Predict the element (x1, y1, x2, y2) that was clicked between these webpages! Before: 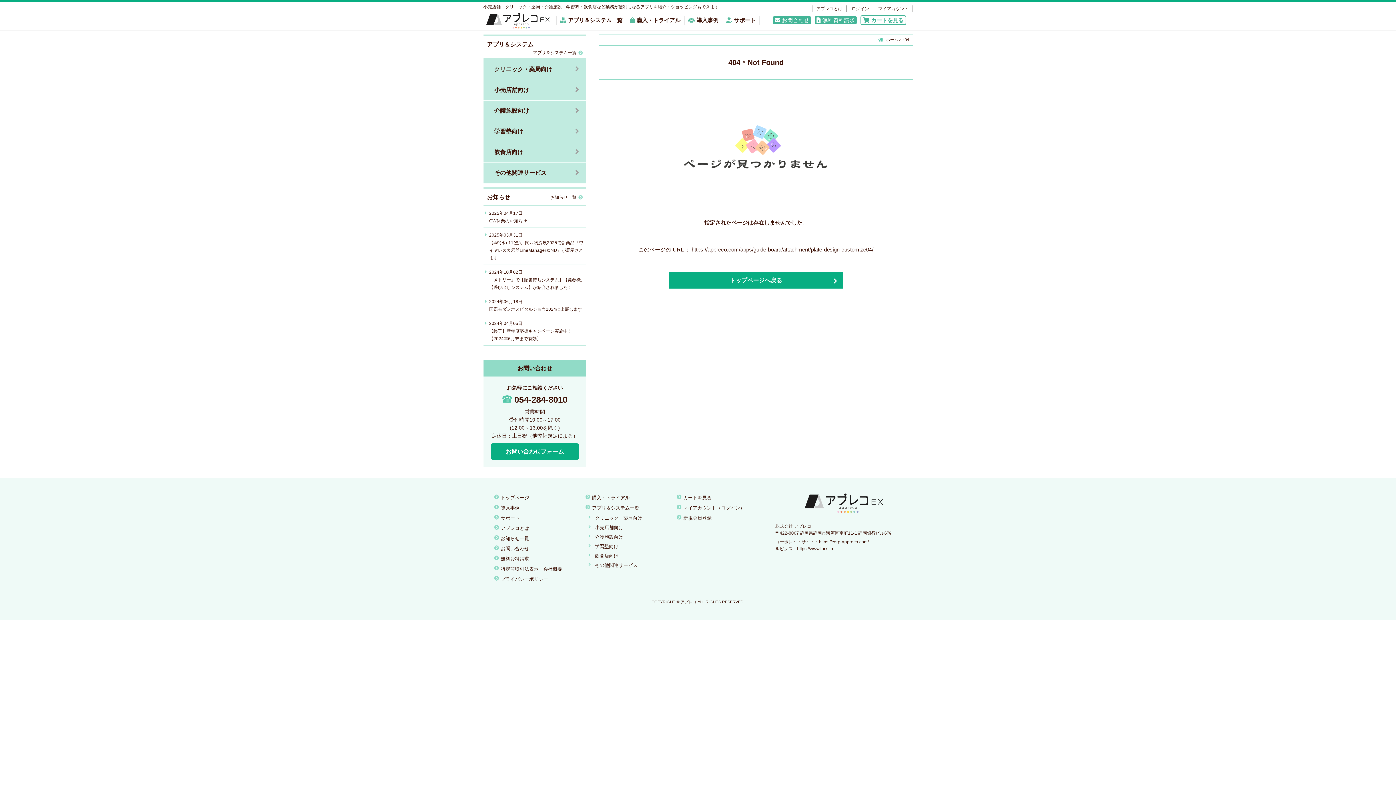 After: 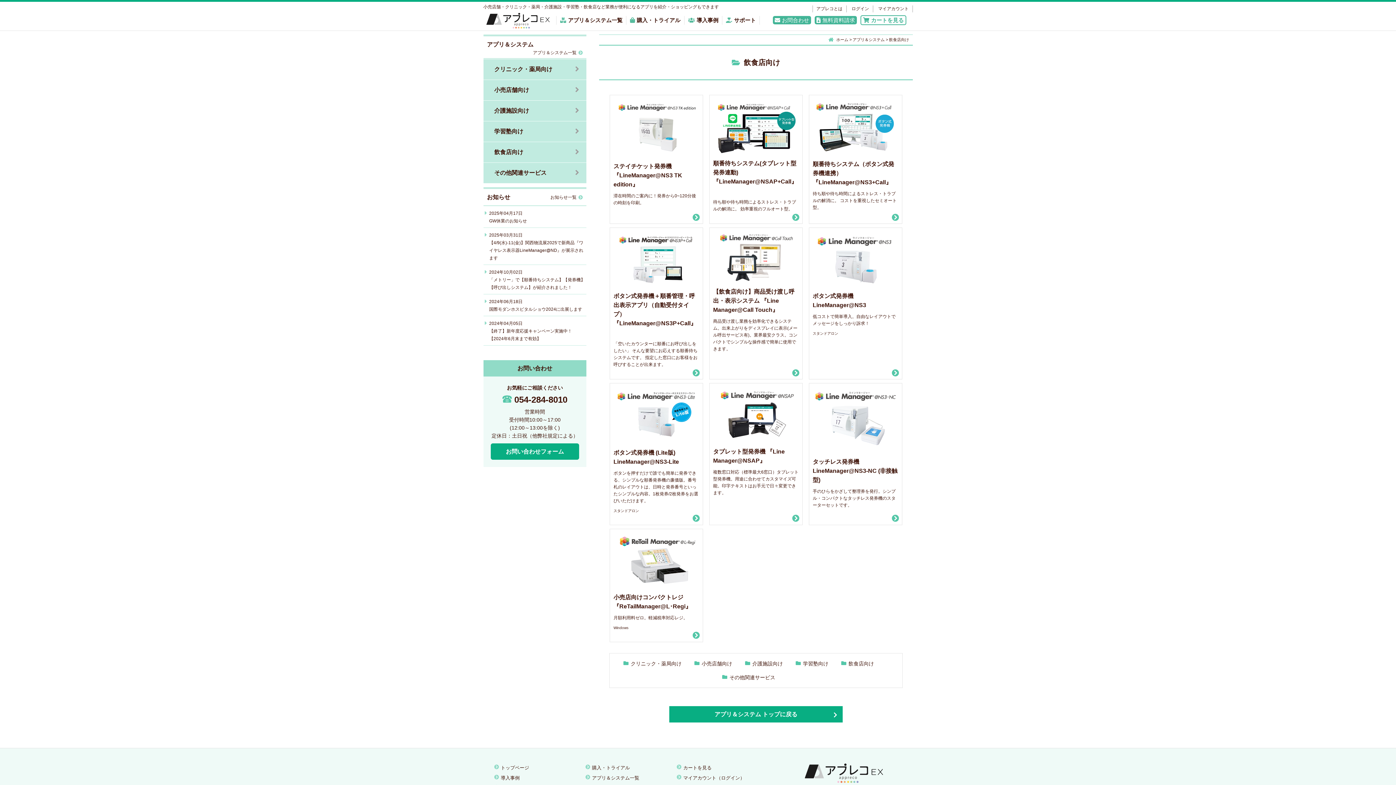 Action: bbox: (483, 142, 586, 162) label: 飲食店向け